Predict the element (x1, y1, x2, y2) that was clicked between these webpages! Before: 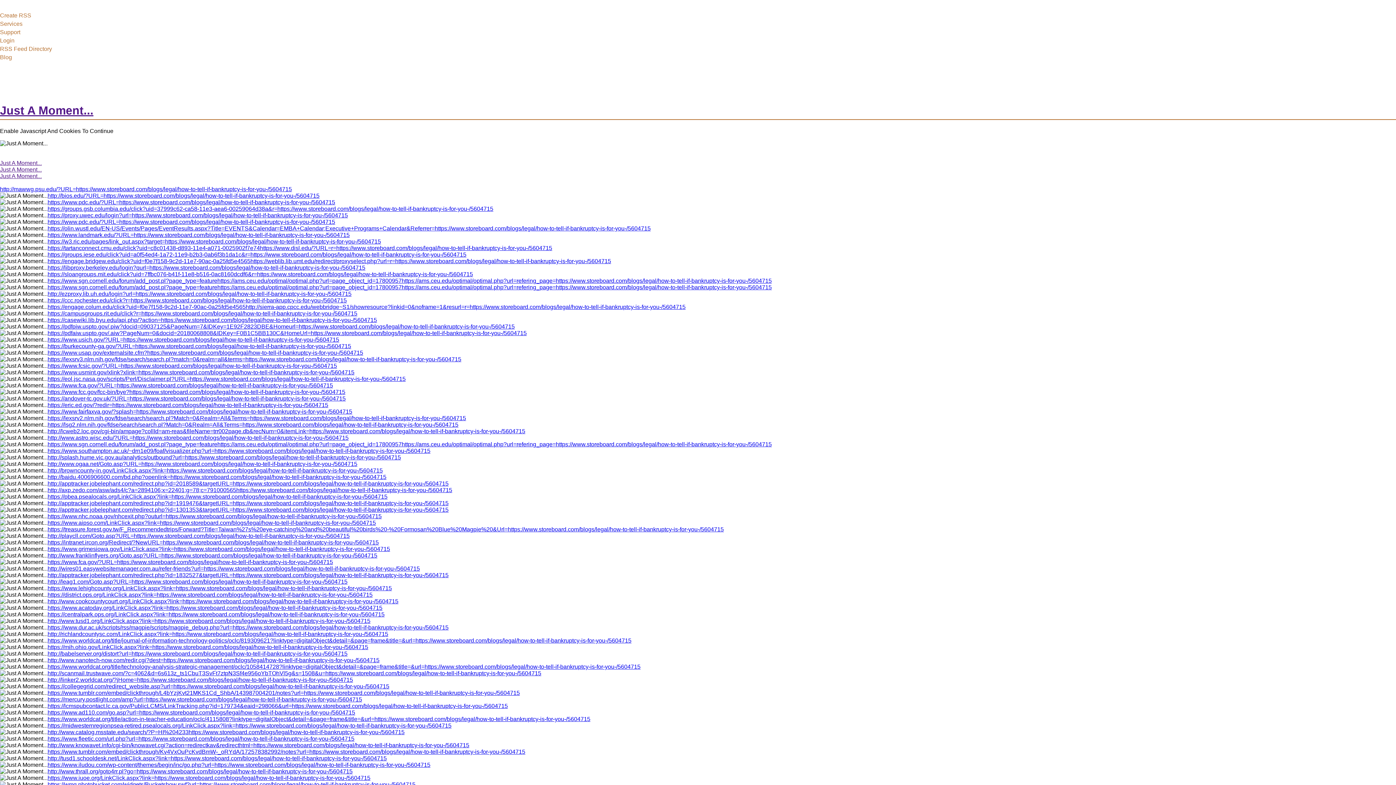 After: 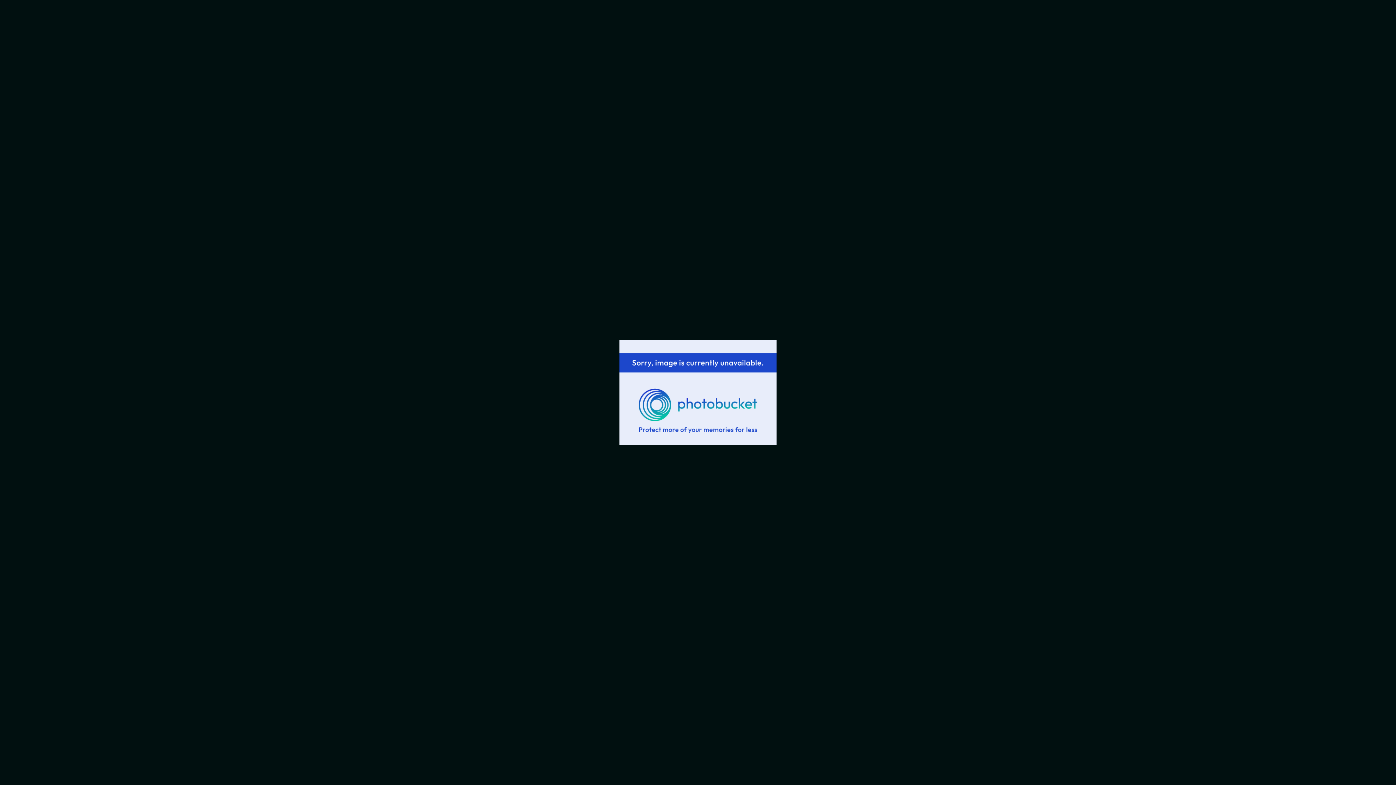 Action: bbox: (47, 781, 415, 787) label: https://wmg.photobucket.com/widgets/Bucketshow.swf?url=https://www.storeboard.com/blogs/legal/how-to-tell-if-bankruptcy-is-for-you-/5604715